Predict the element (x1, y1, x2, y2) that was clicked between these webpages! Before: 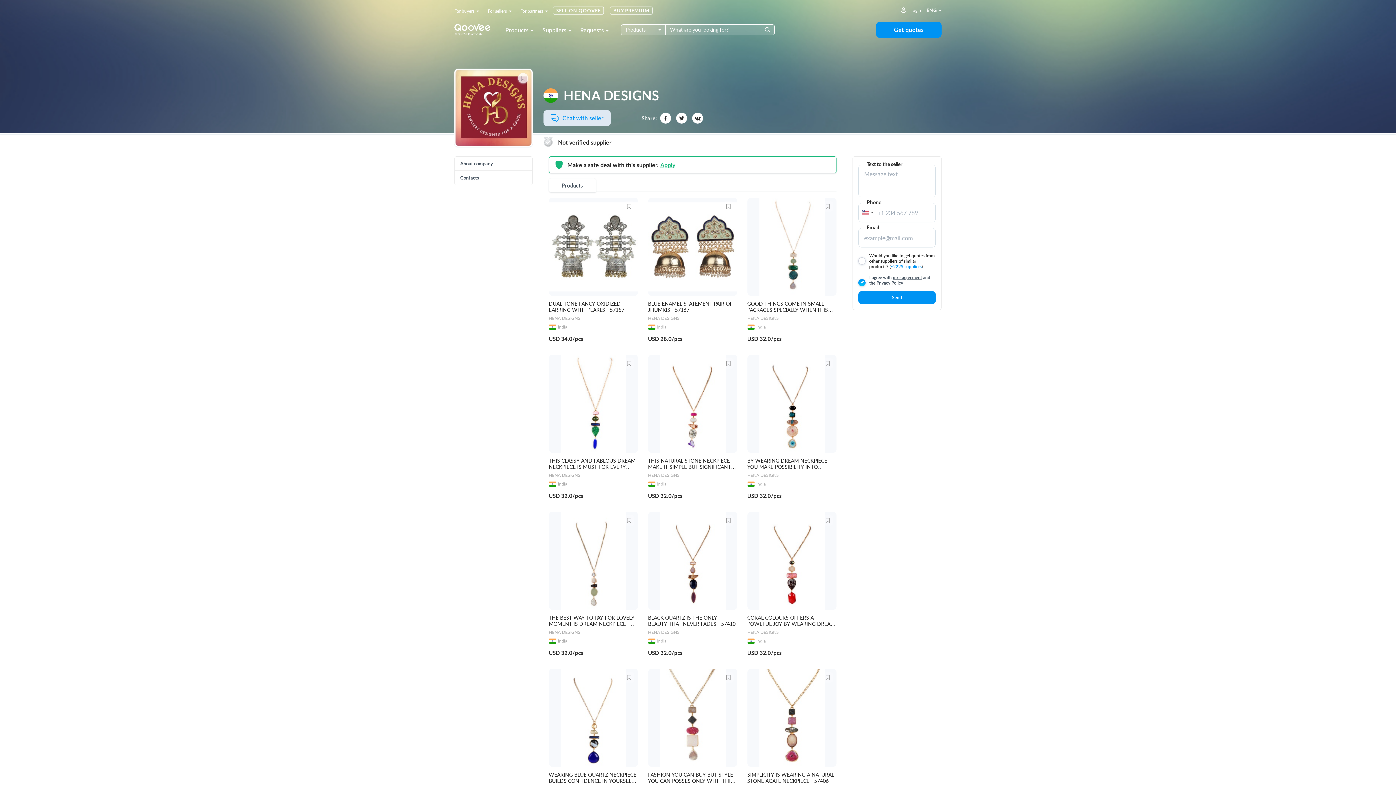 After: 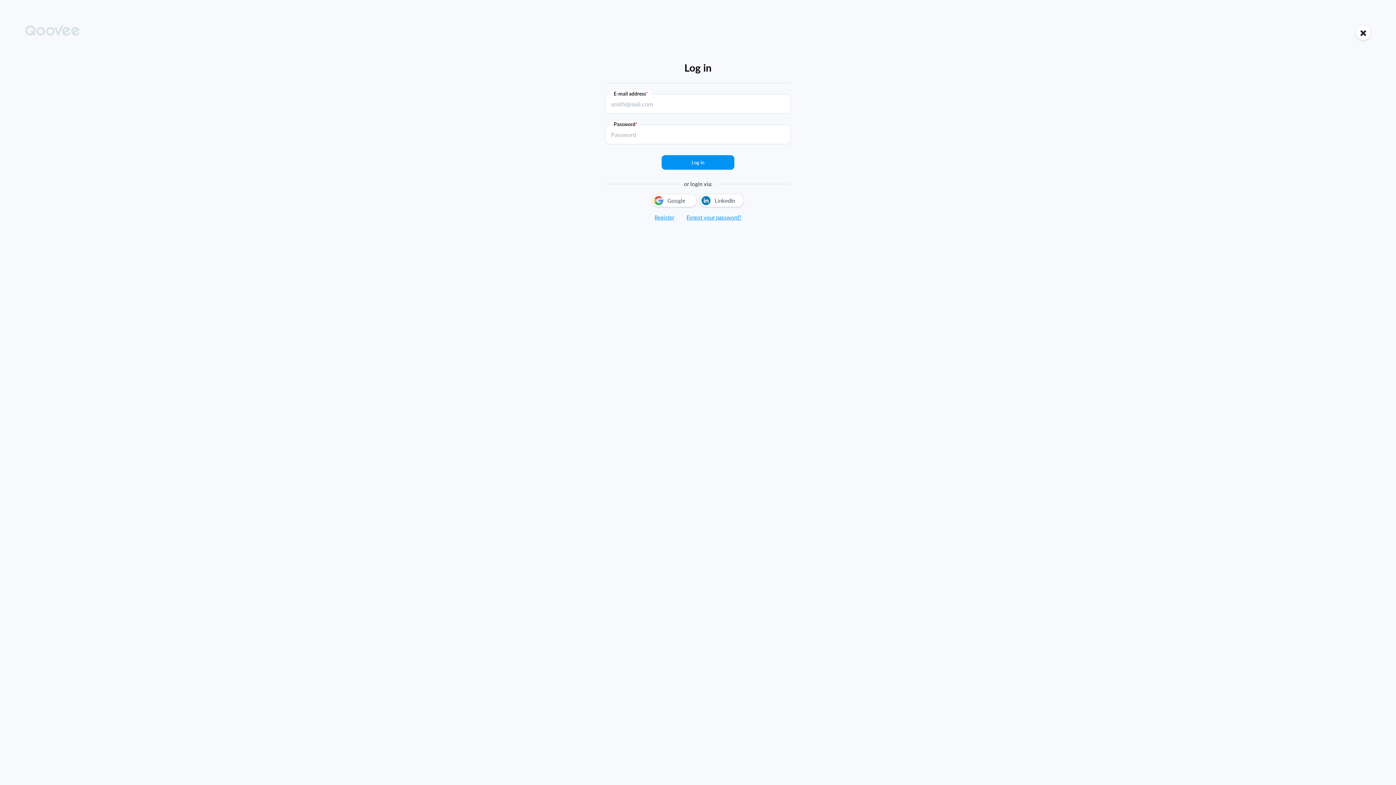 Action: bbox: (822, 201, 832, 211)